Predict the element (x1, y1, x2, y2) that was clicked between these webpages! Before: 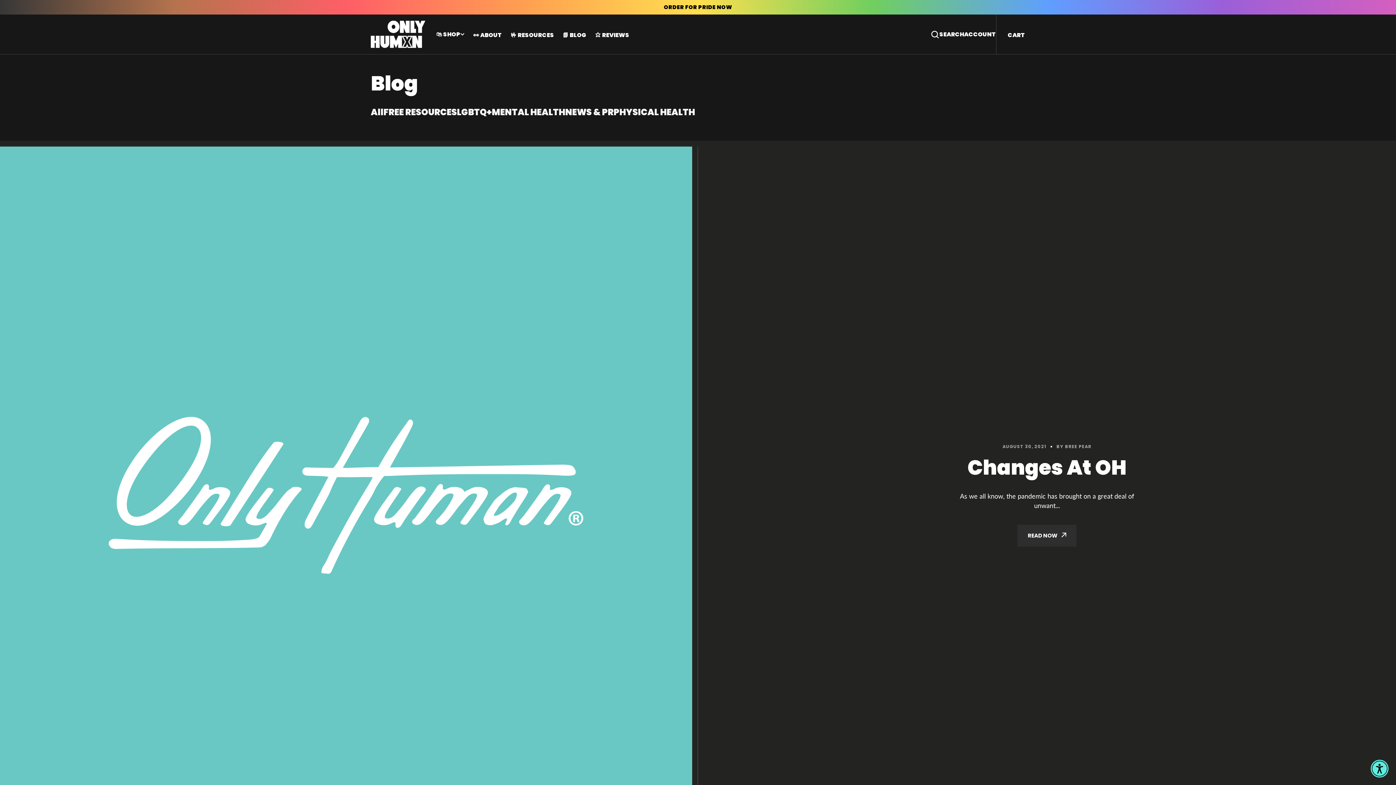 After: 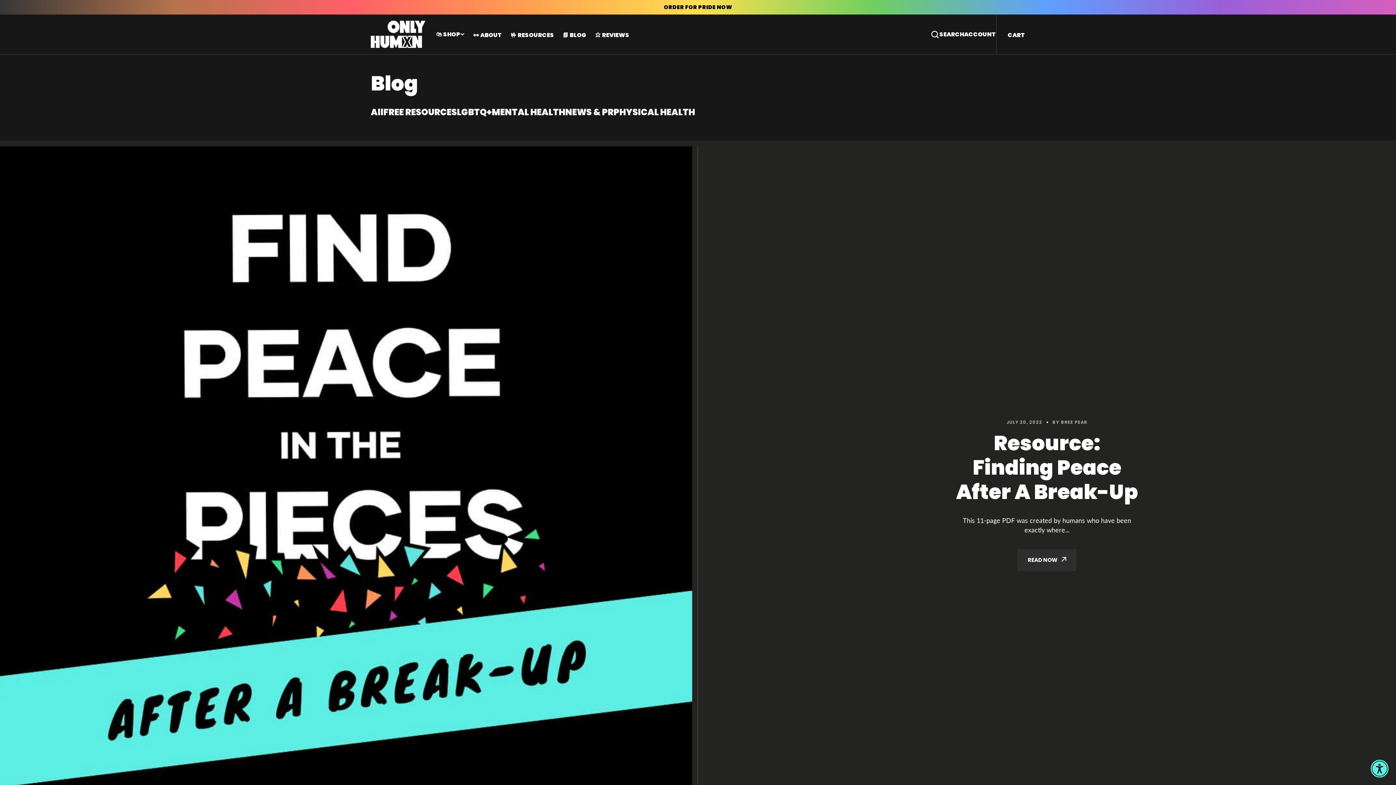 Action: label: MENTAL HEALTH bbox: (492, 107, 565, 117)